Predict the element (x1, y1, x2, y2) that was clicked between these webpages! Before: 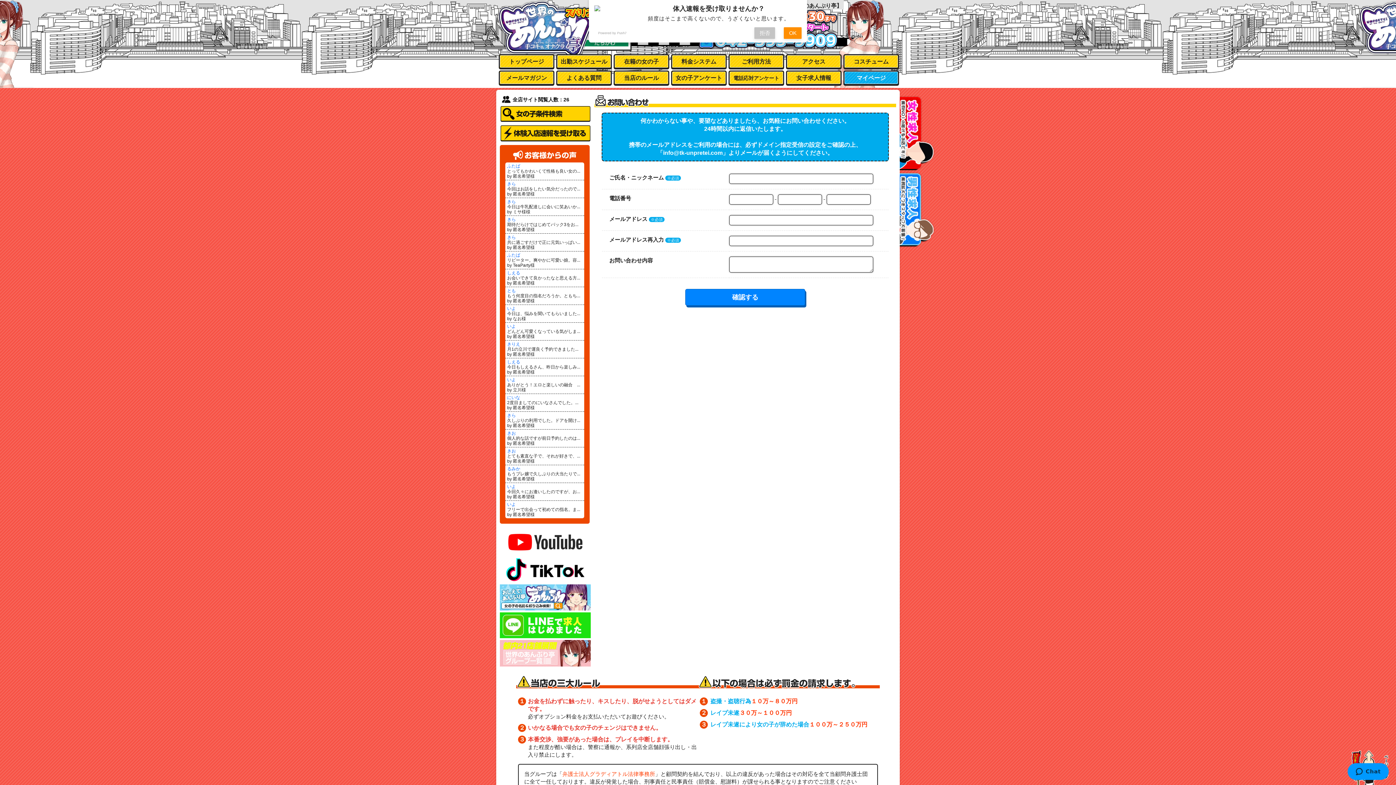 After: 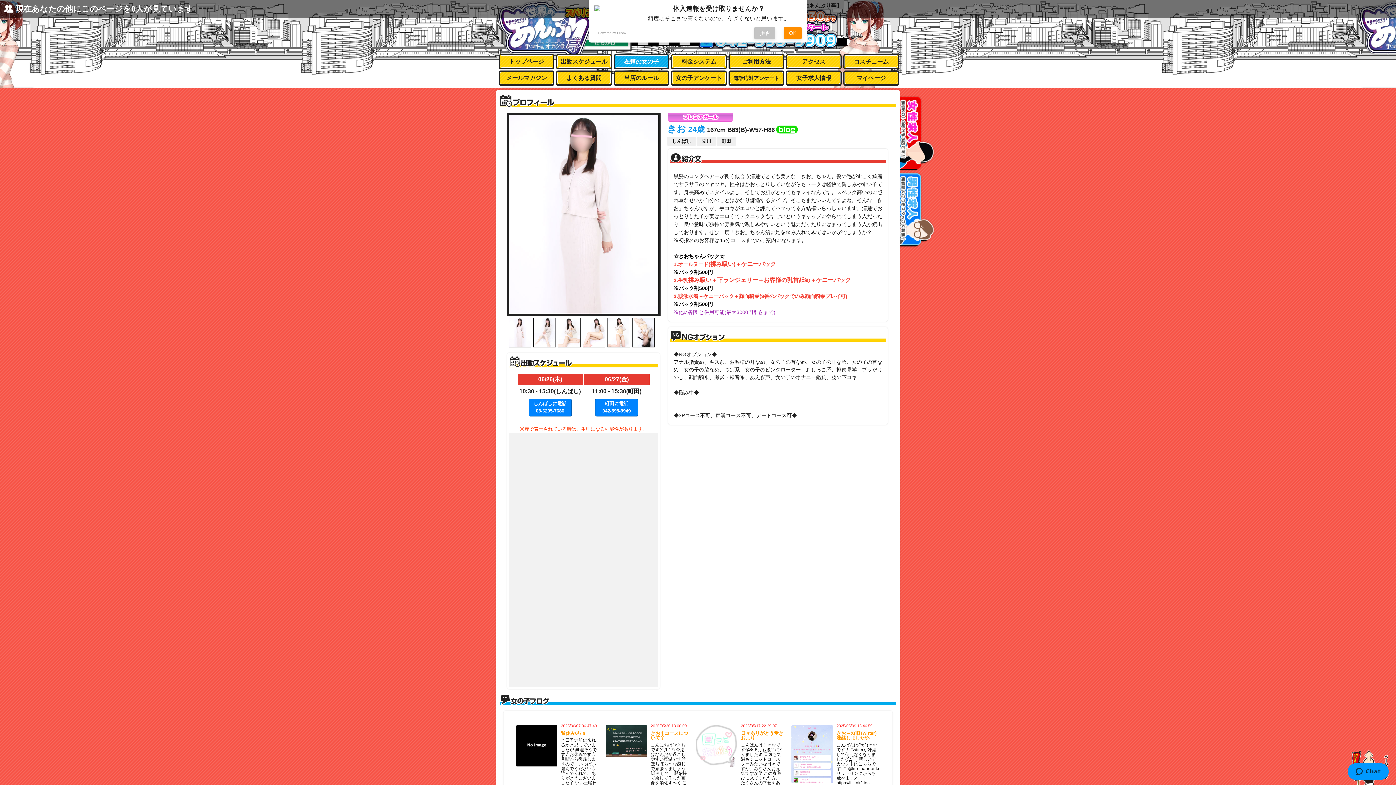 Action: bbox: (507, 430, 582, 446) label: きお
個人的な話ですが前日予約したのは...
by 匿名希望様